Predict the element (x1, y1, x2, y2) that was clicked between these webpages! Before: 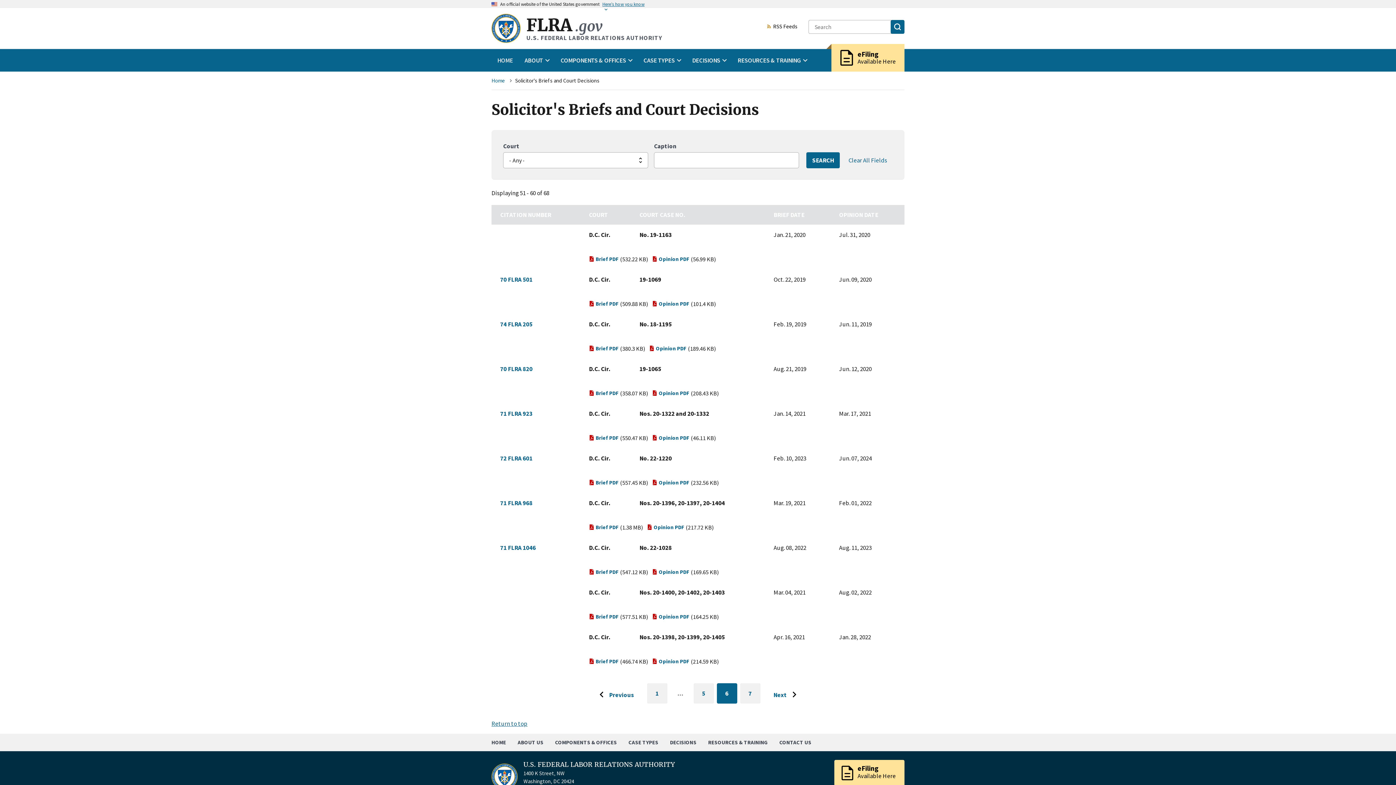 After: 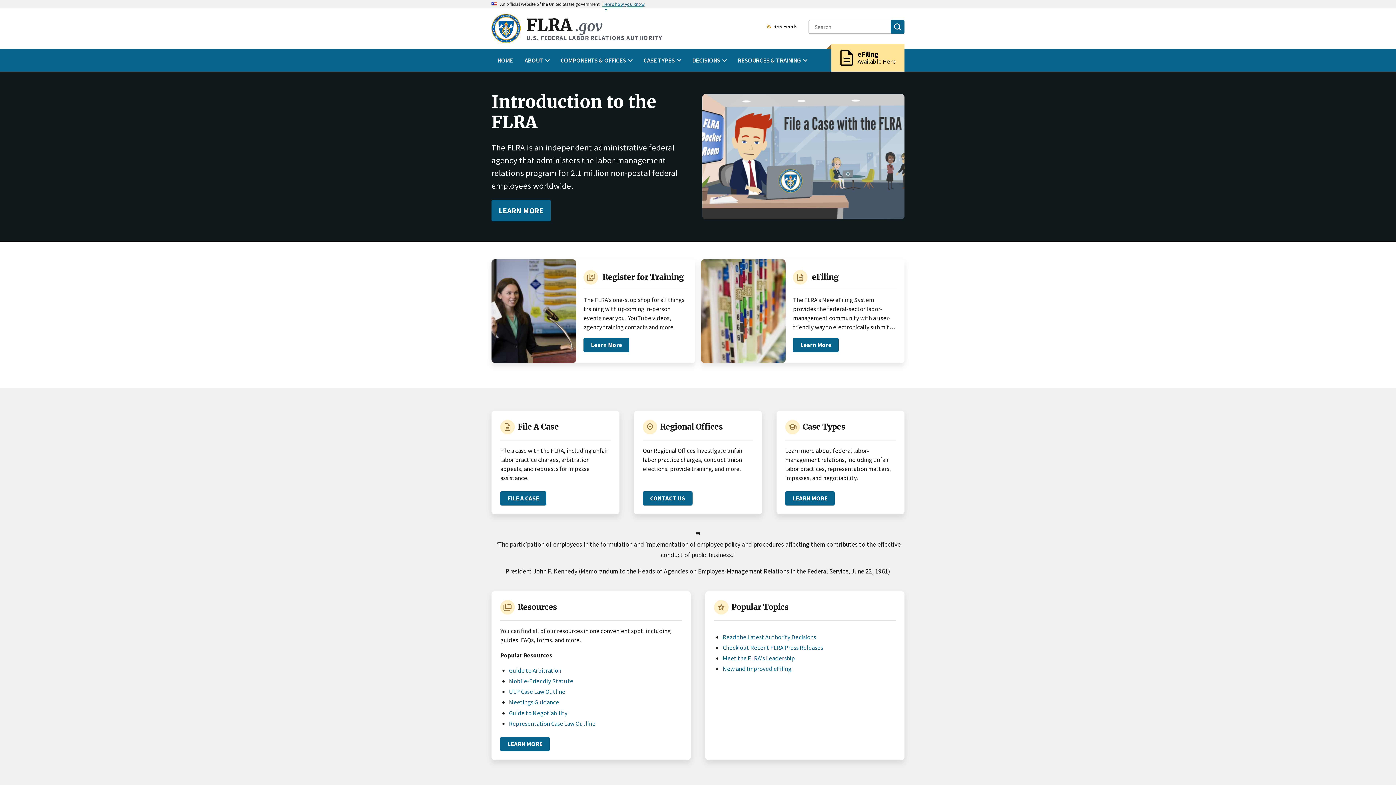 Action: bbox: (491, 734, 506, 751) label: HOME